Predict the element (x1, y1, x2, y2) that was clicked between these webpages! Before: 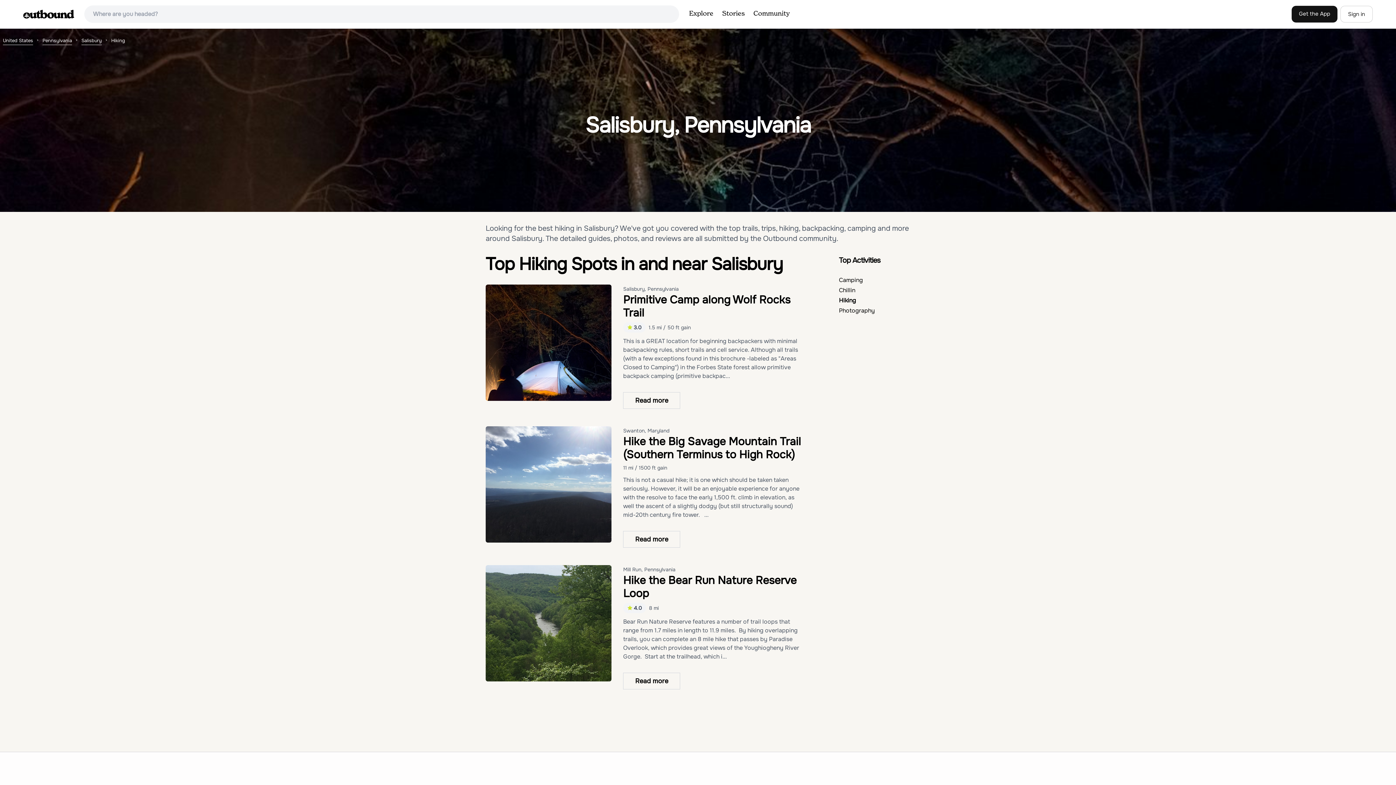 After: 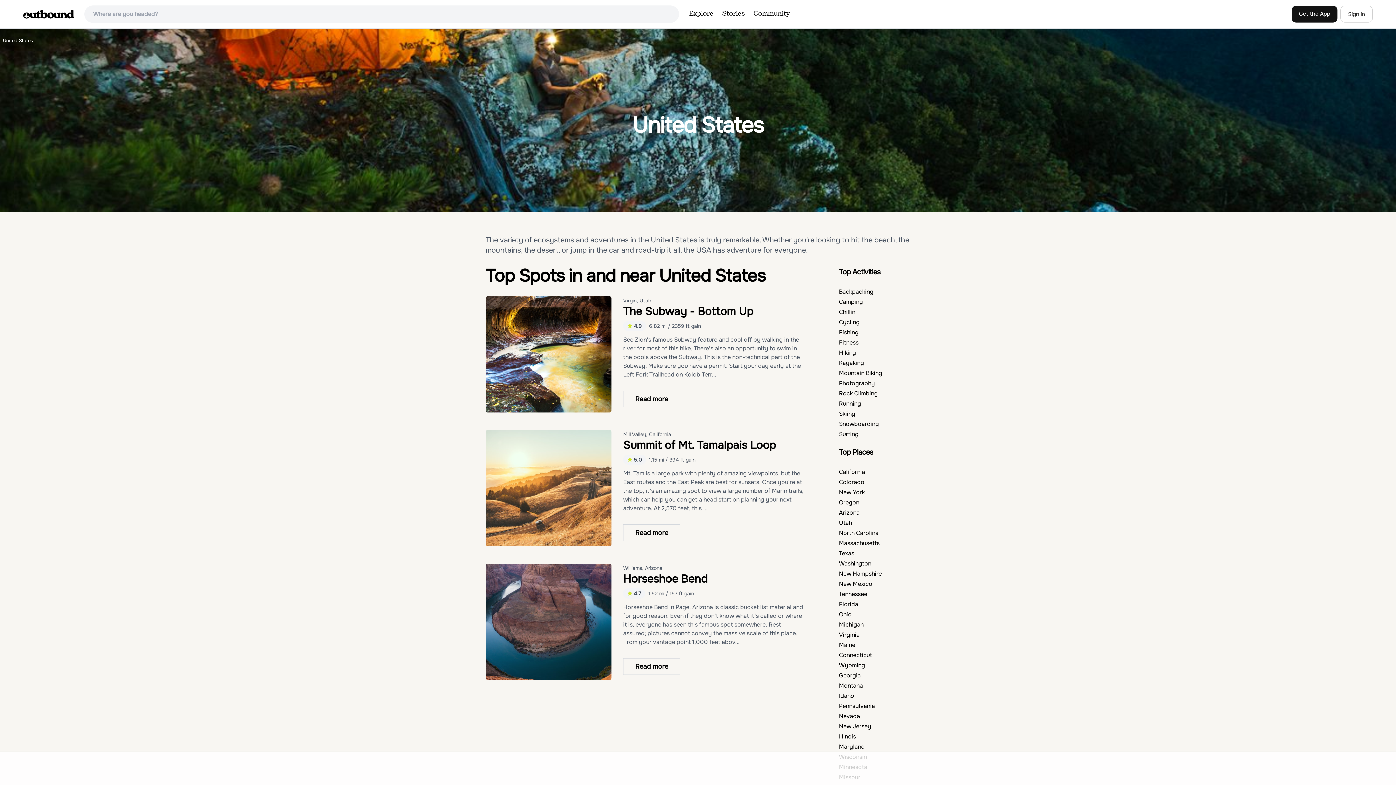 Action: label: United States bbox: (2, 36, 33, 45)